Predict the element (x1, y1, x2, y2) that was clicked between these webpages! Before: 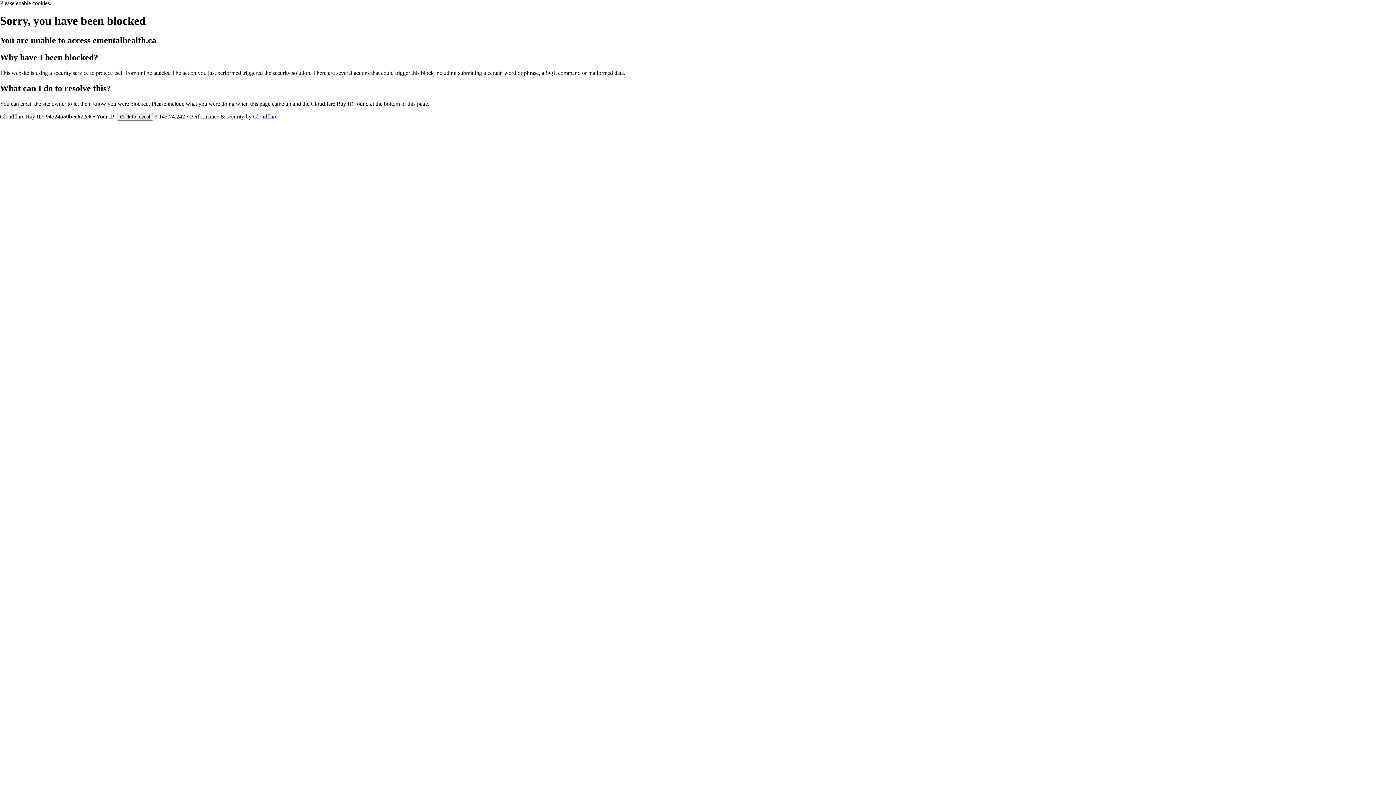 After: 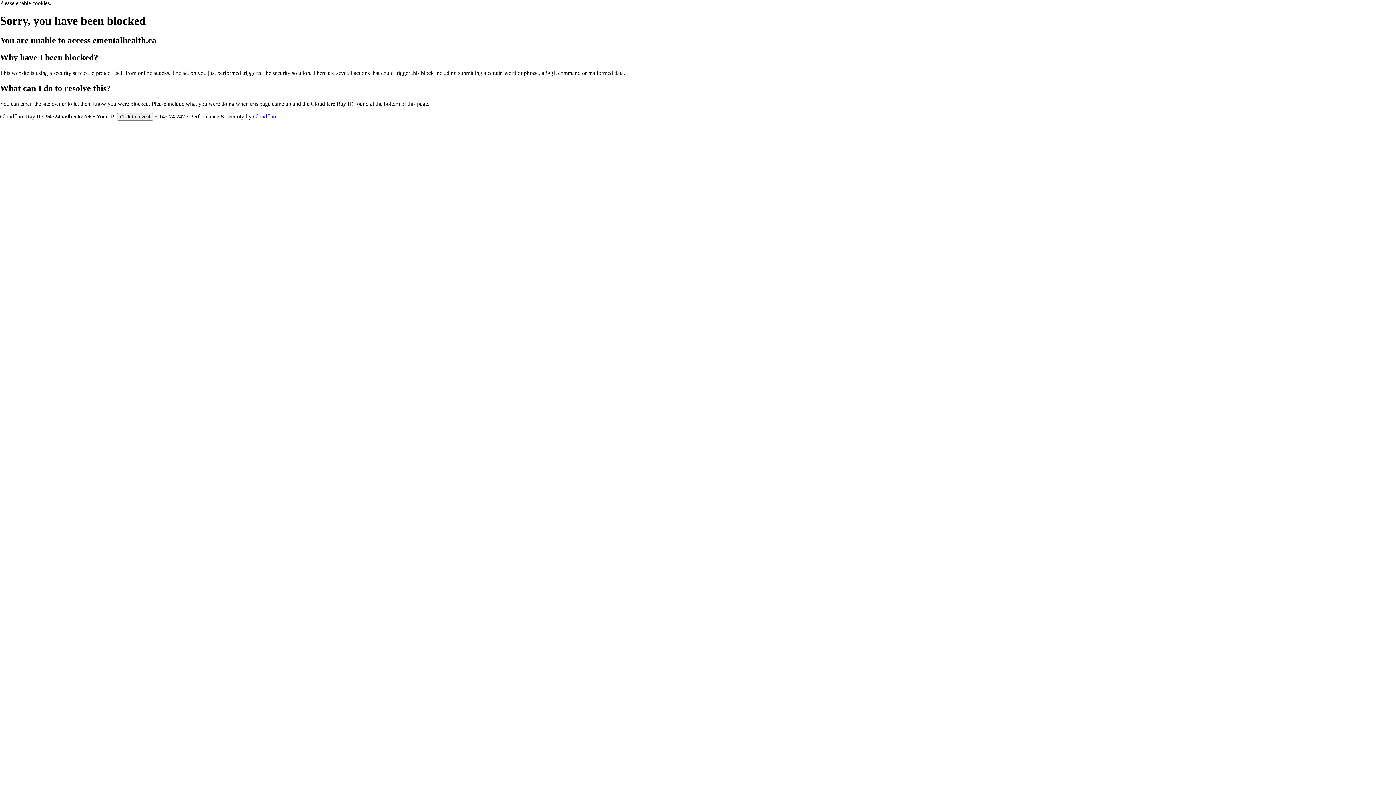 Action: label: Cloudflare bbox: (253, 113, 277, 119)